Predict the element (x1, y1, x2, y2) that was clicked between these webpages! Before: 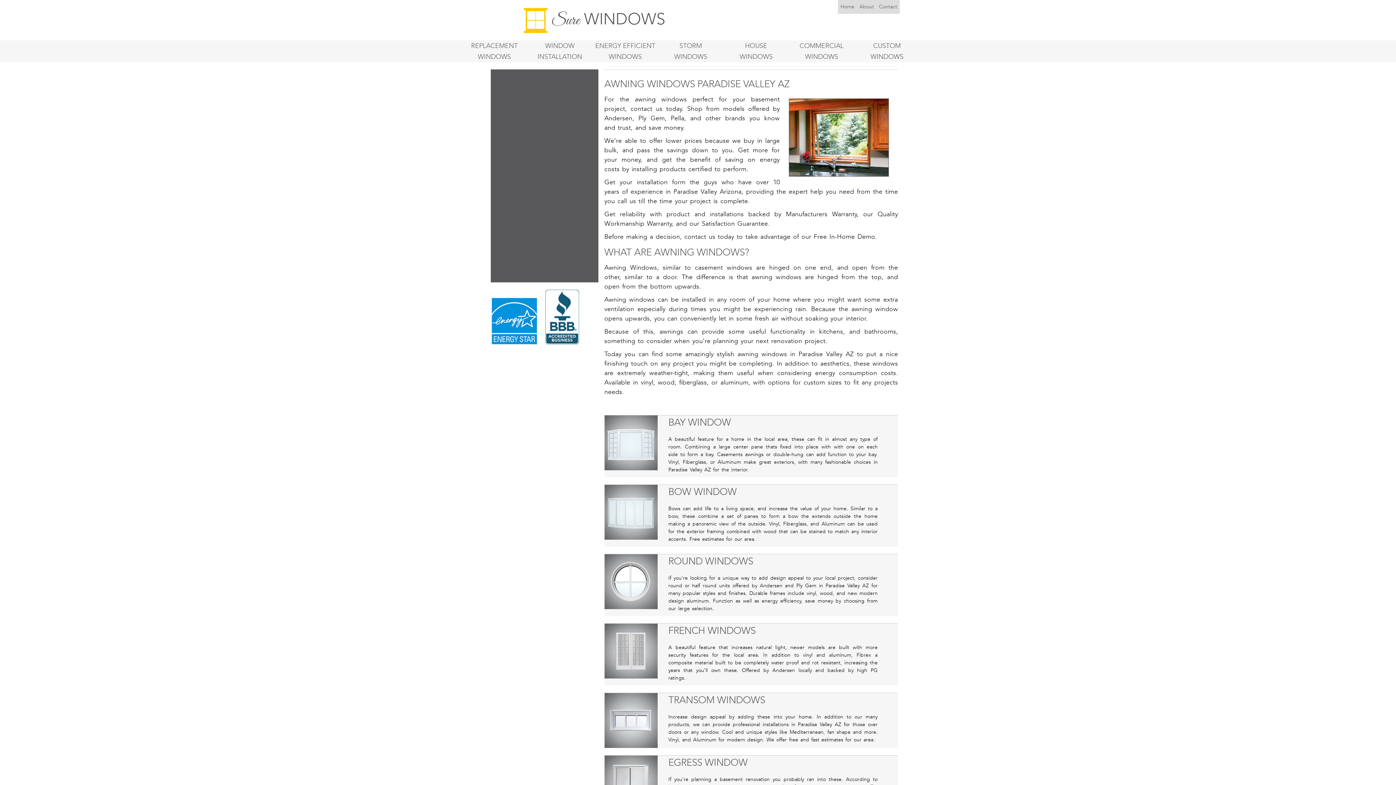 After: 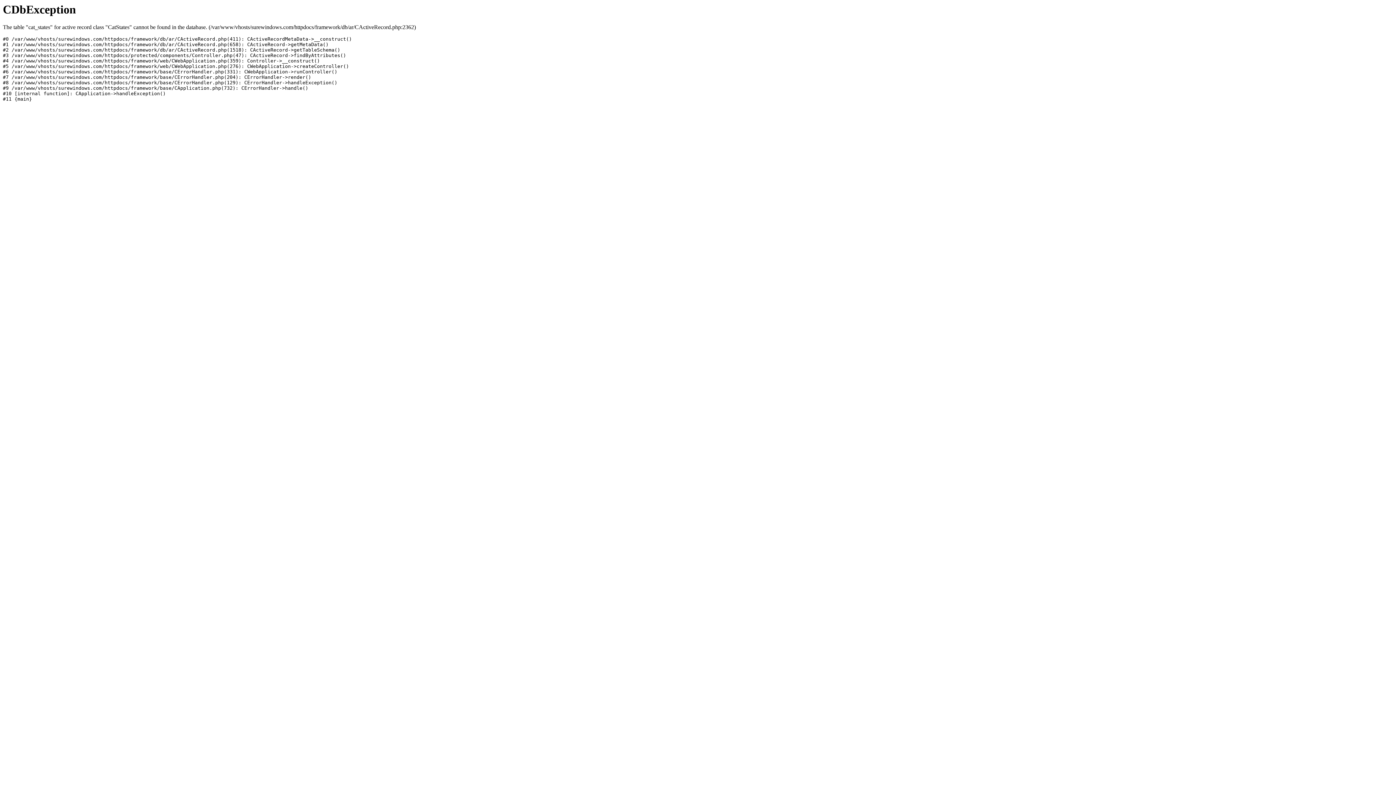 Action: bbox: (668, 485, 877, 501) label: BOW WINDOW